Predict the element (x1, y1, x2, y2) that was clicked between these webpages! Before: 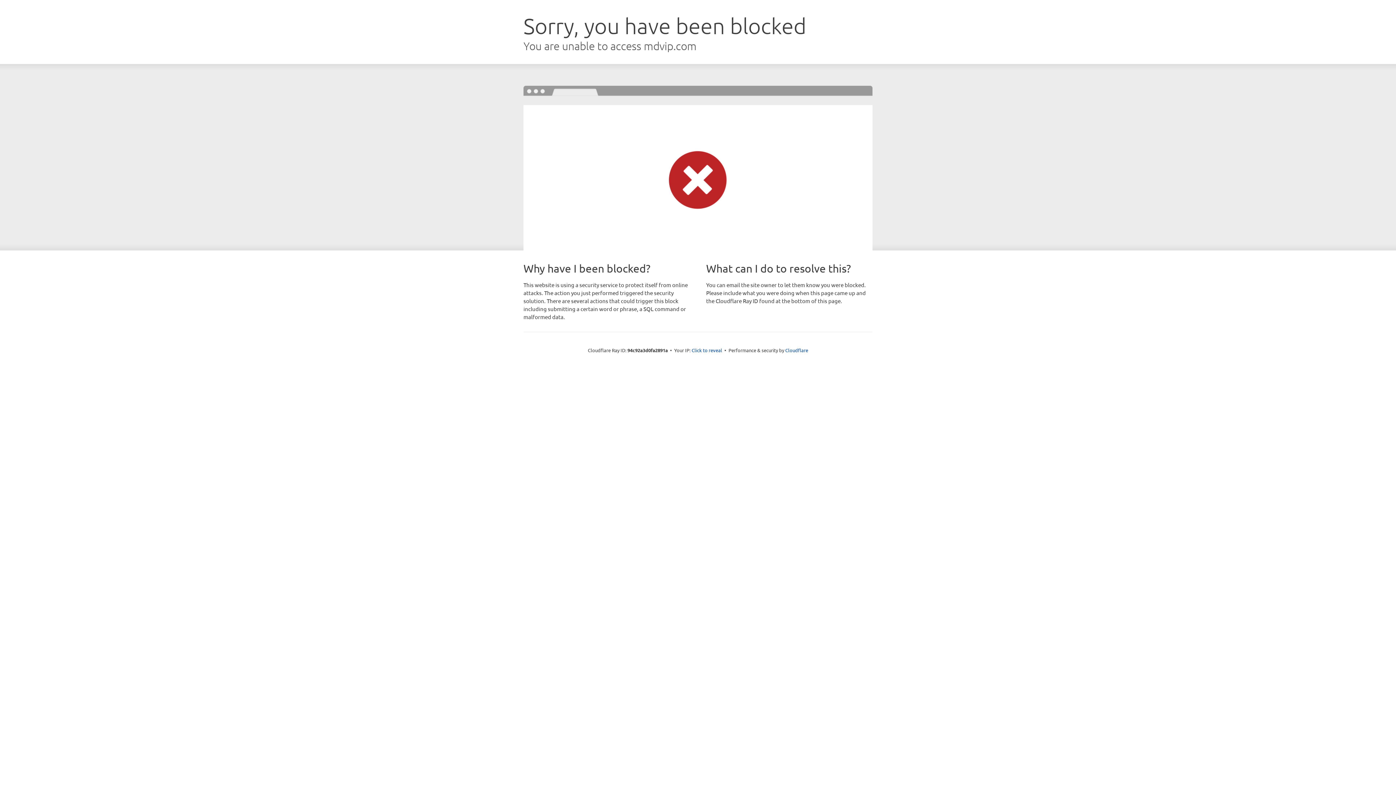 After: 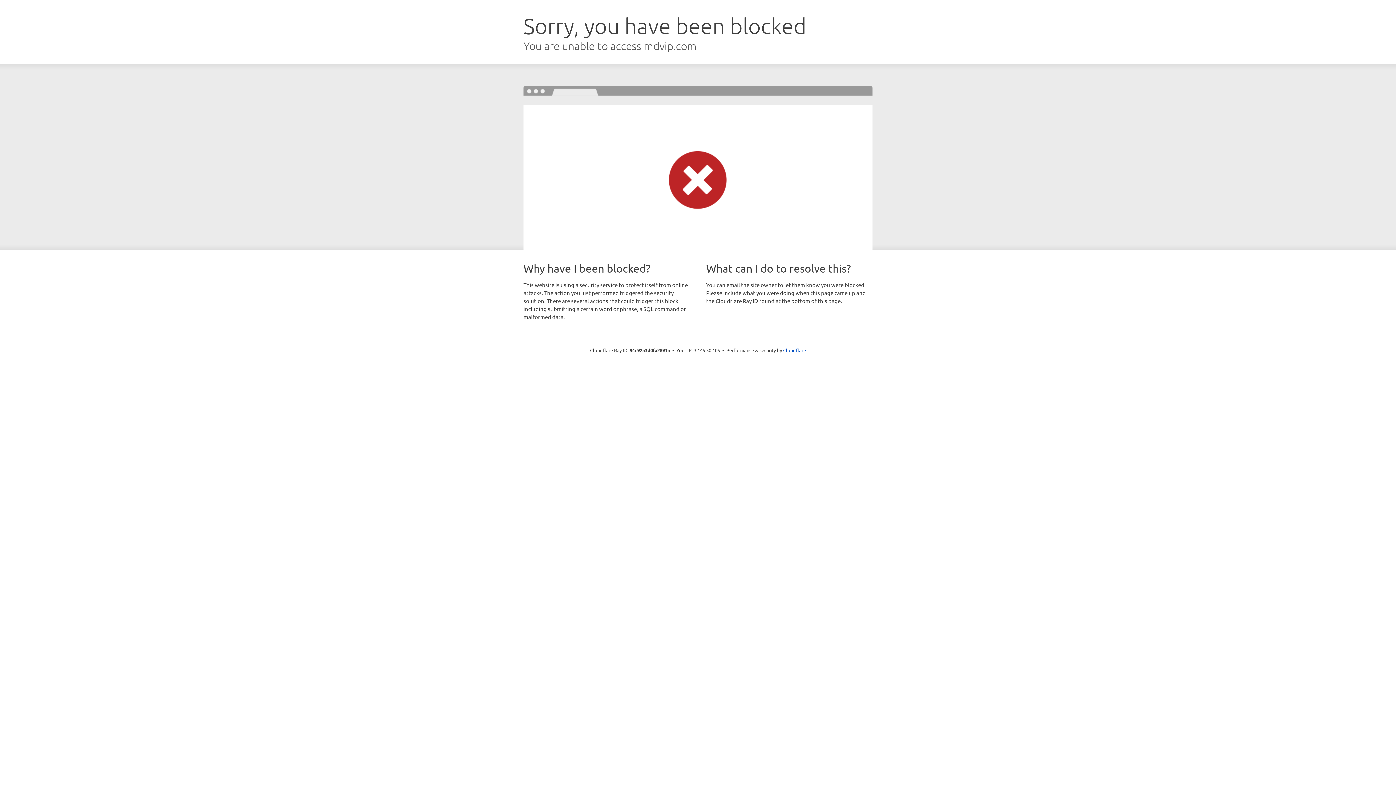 Action: bbox: (691, 346, 722, 353) label: Click to reveal